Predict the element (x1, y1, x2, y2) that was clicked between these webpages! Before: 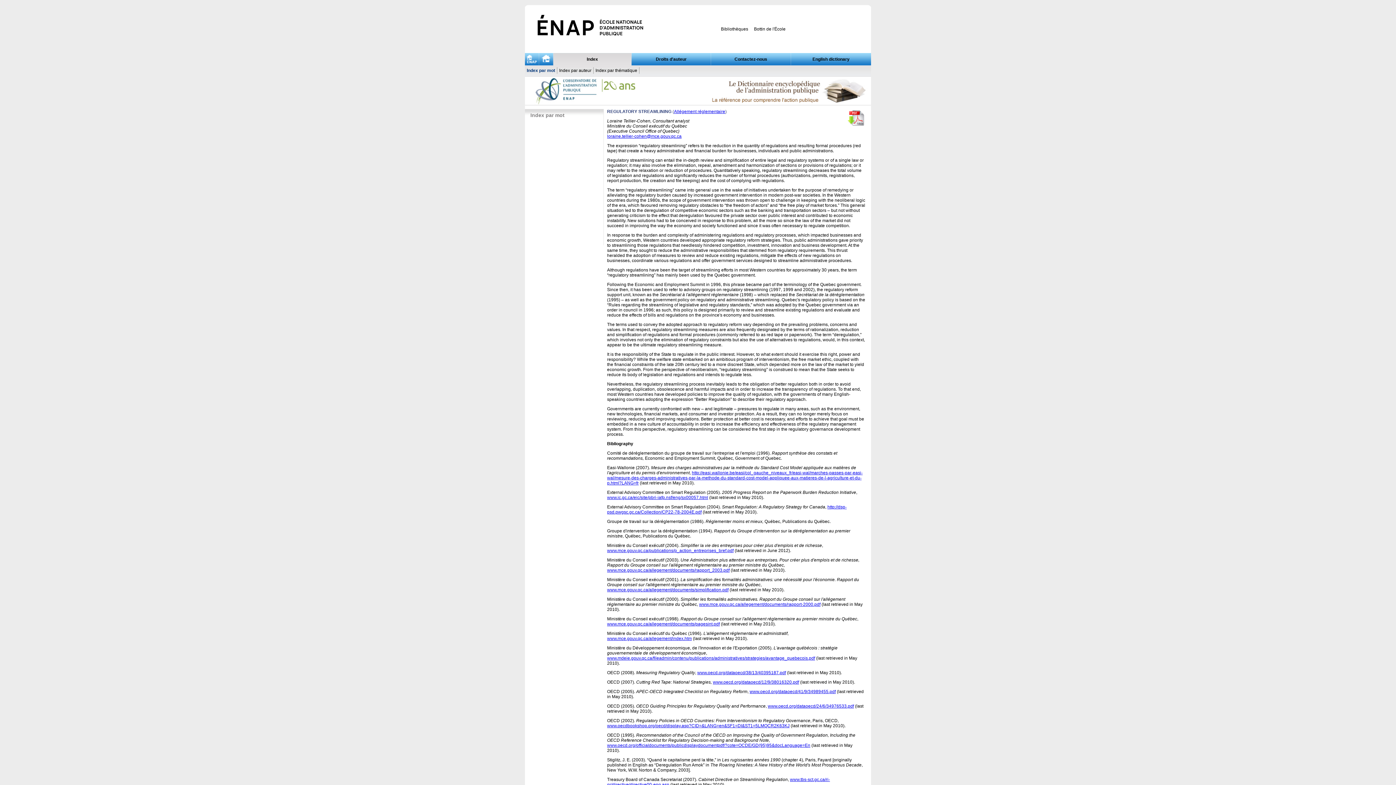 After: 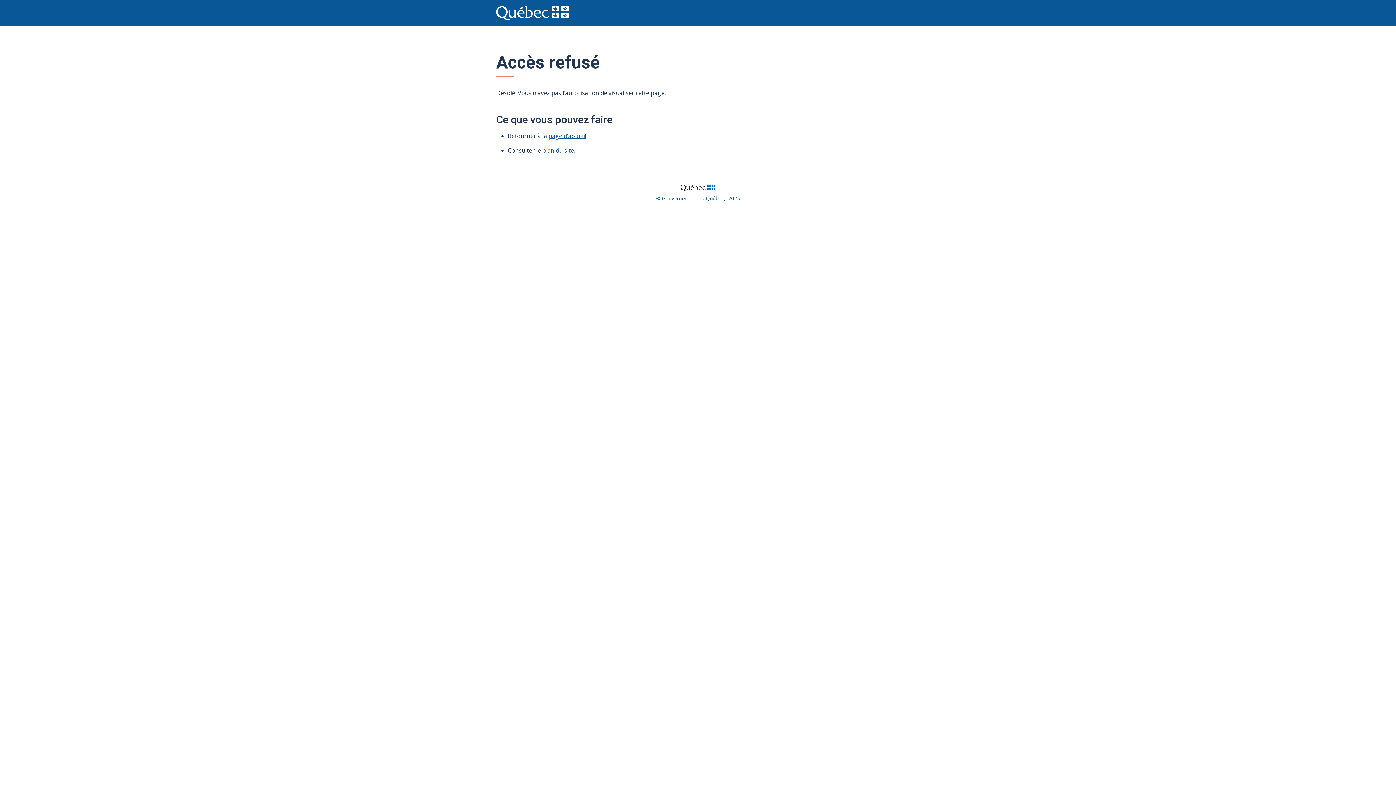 Action: label: www.mce.gouv.qc.ca/allegement/index.htm bbox: (607, 636, 692, 641)